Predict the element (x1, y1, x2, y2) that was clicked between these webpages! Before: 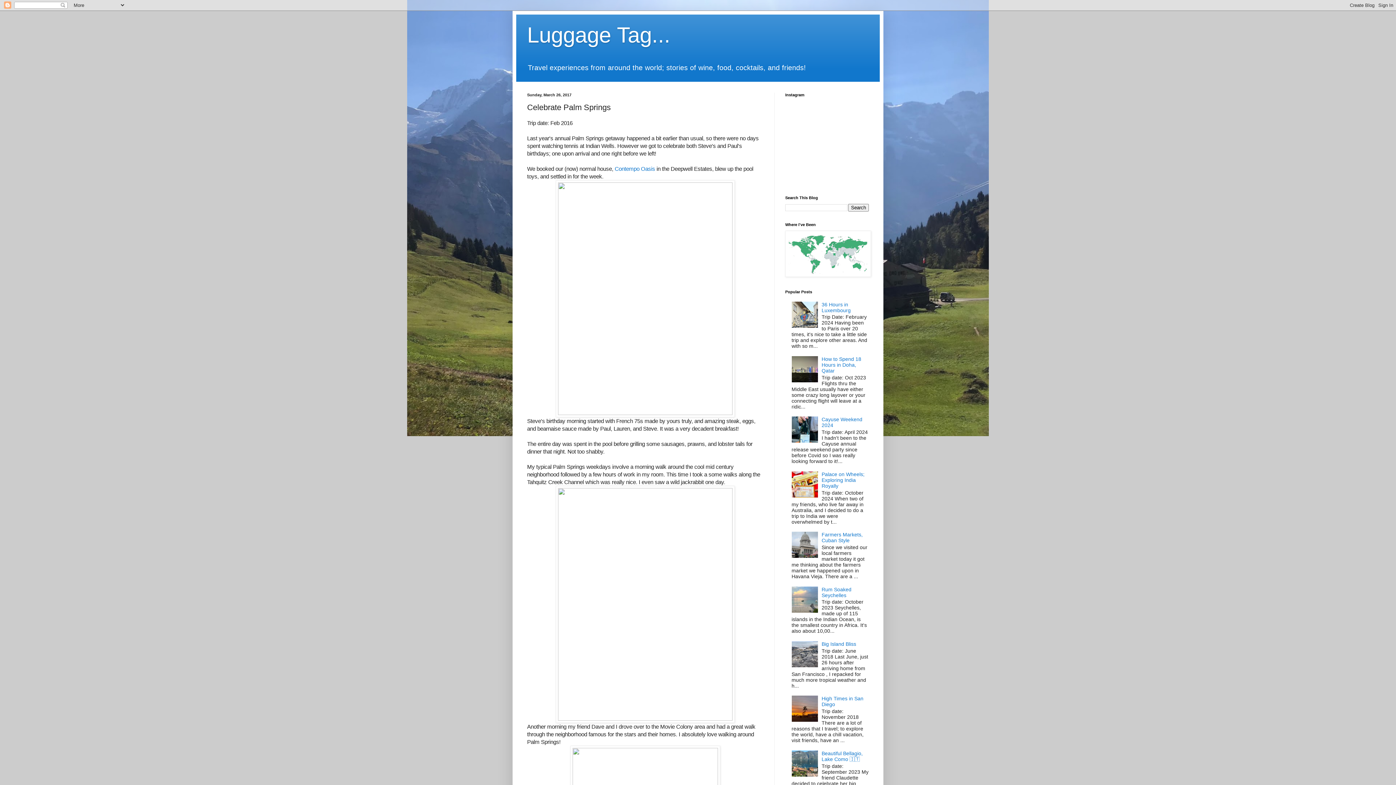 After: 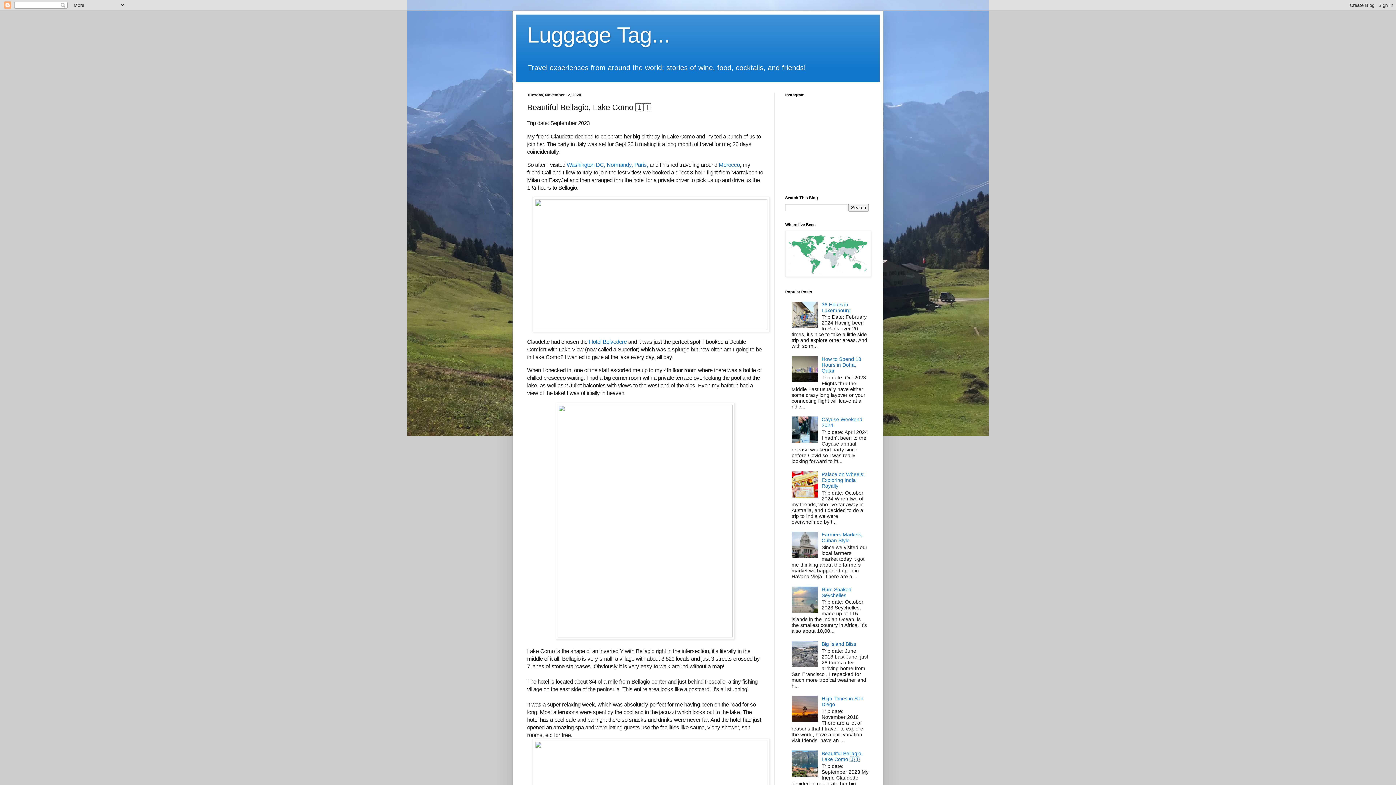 Action: label: Beautiful Bellagio, Lake Como 🇮🇹 bbox: (821, 750, 862, 762)